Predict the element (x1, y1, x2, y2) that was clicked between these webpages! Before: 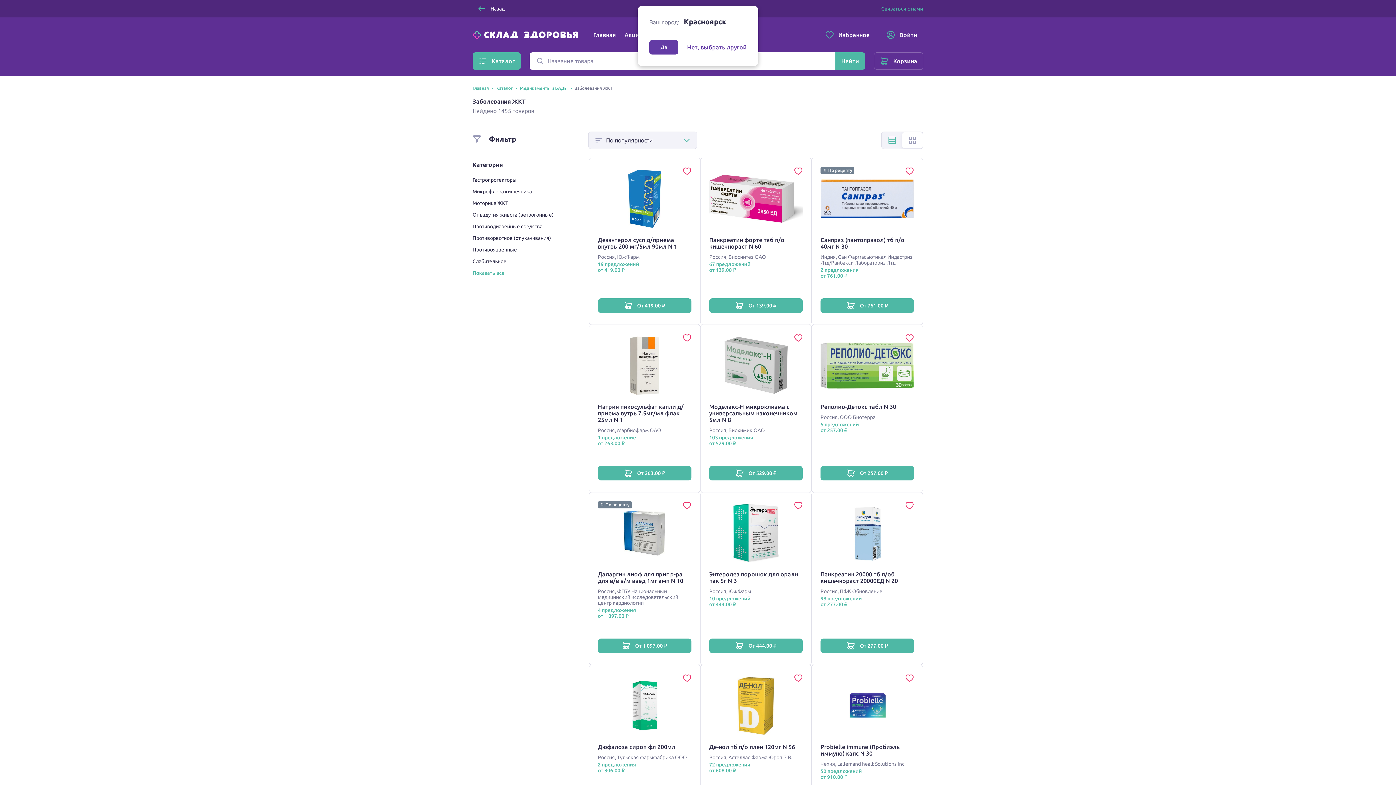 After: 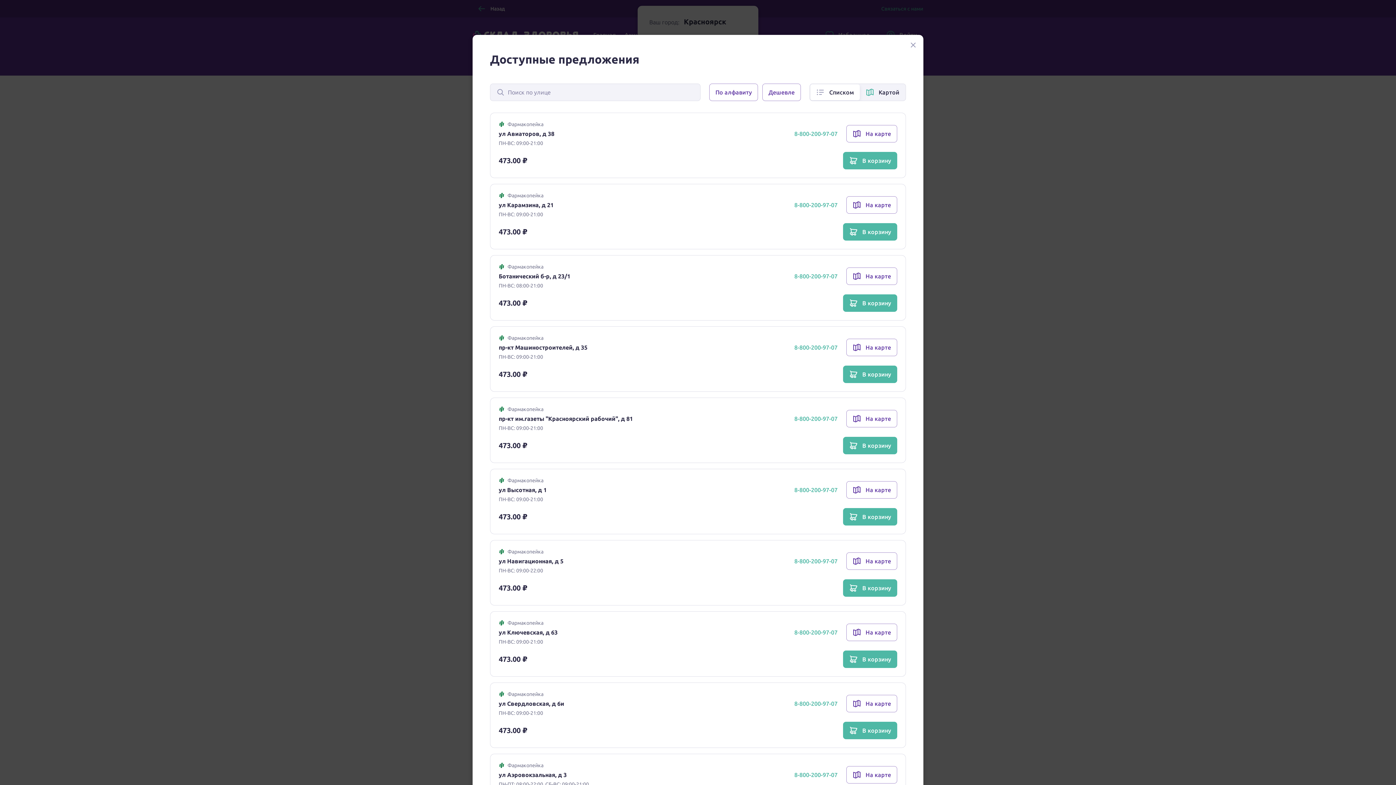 Action: label: 19 предложений
от 419.00 ₽ bbox: (598, 261, 639, 273)